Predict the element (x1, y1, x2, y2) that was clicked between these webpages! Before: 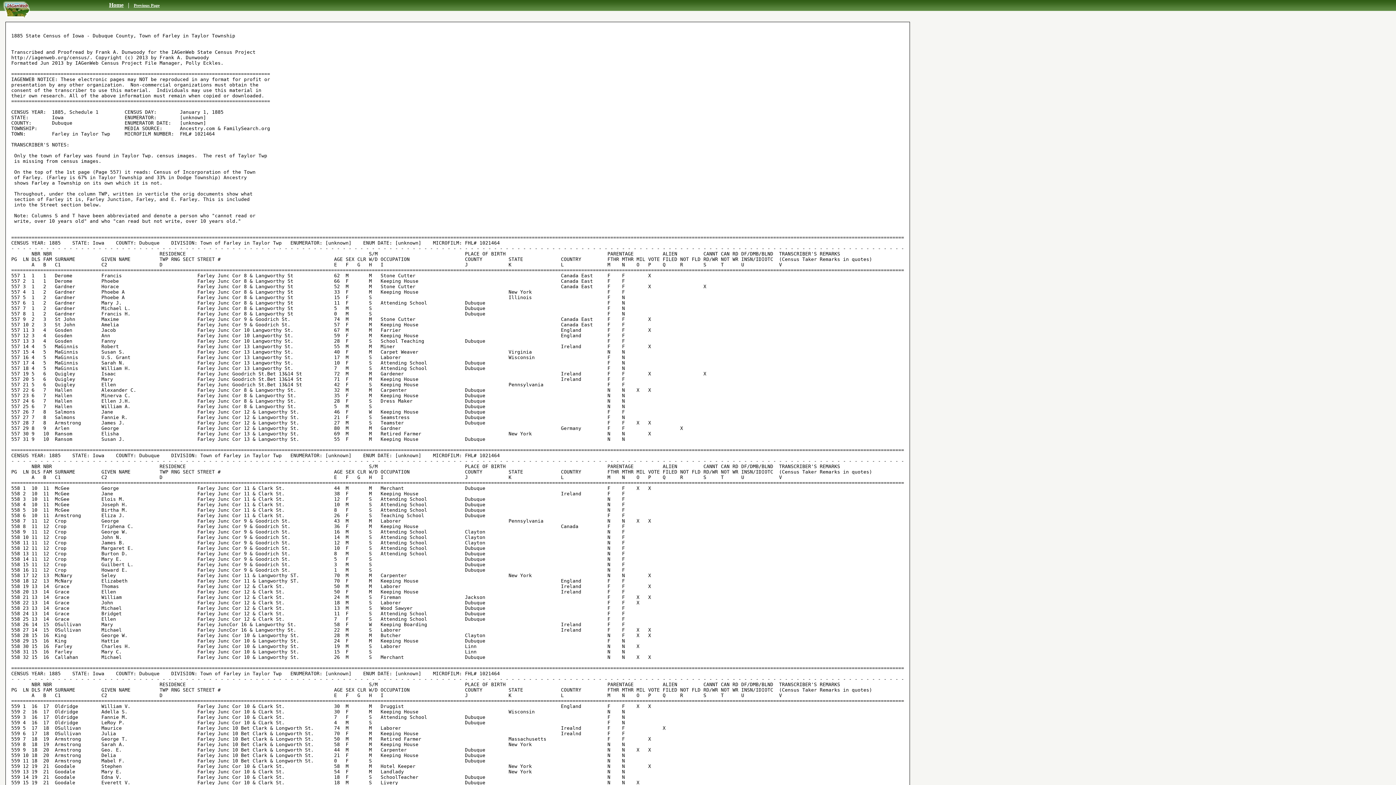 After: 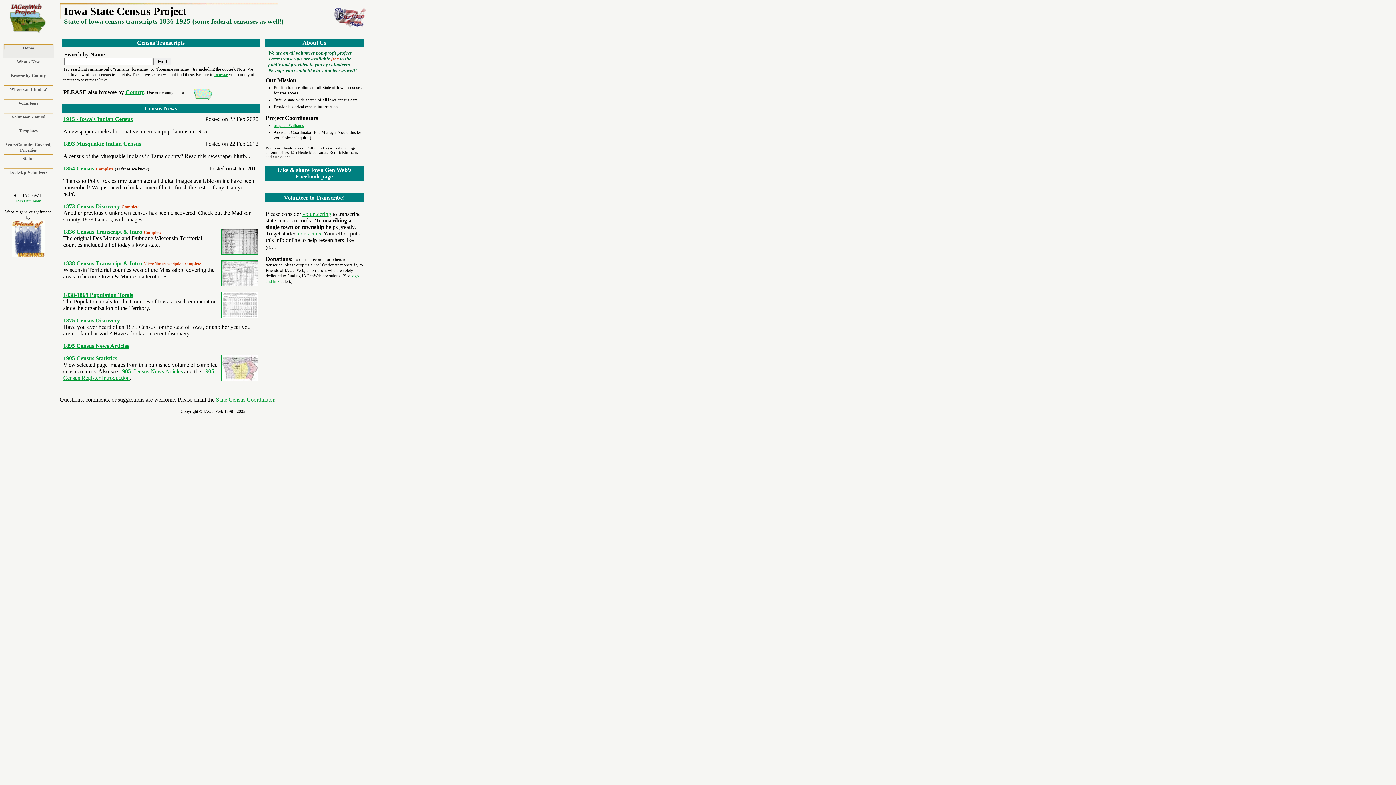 Action: bbox: (109, 1, 123, 8) label: Home